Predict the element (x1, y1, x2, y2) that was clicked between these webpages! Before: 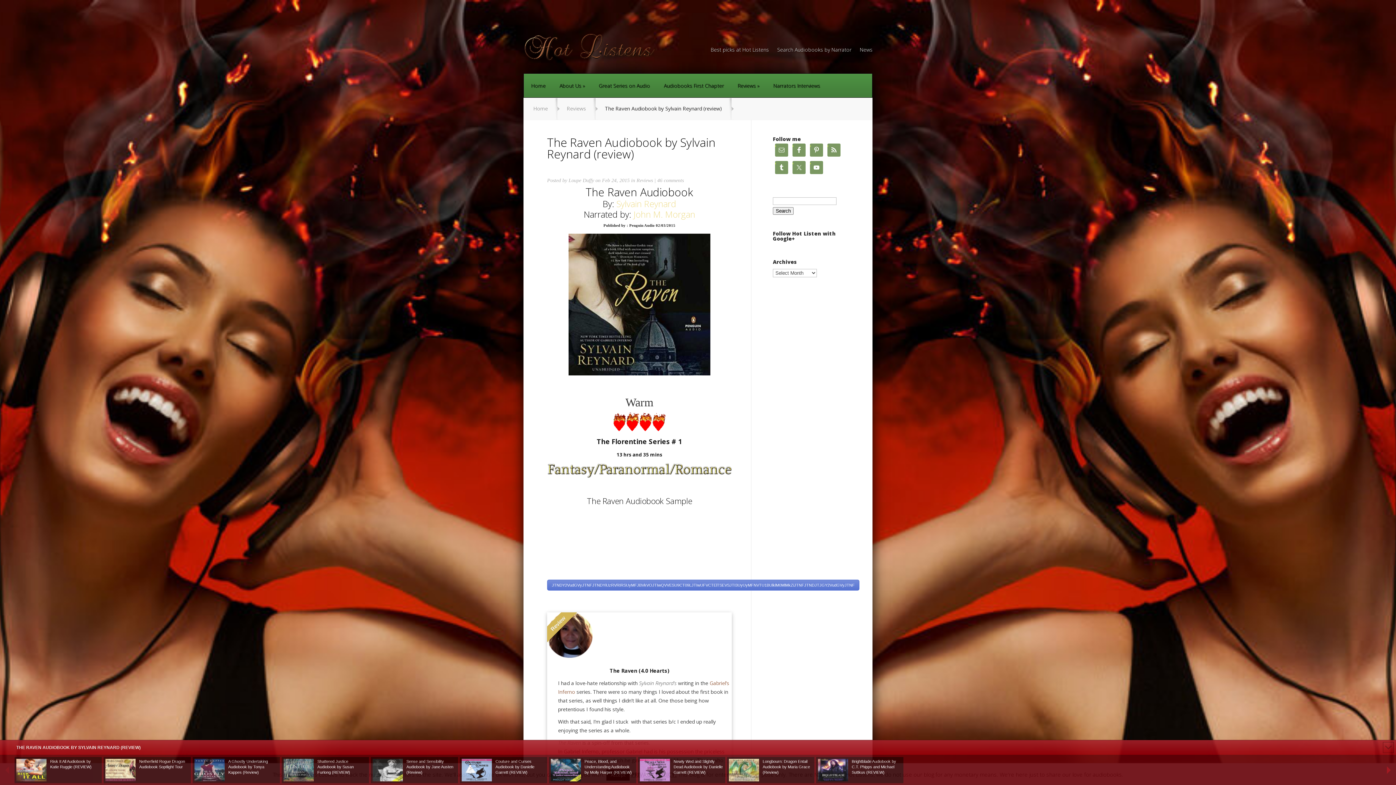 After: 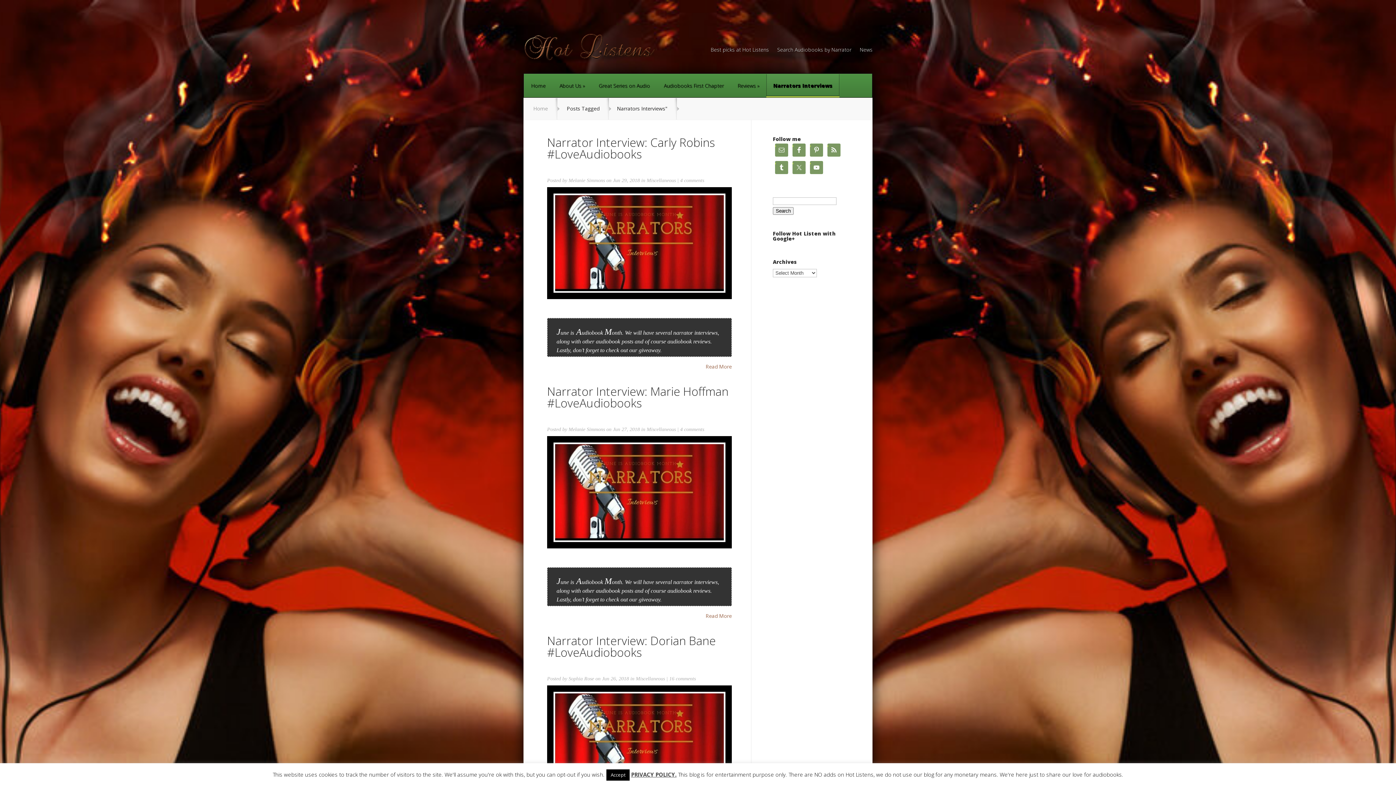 Action: bbox: (766, 74, 827, 97) label: Narrators Interviews